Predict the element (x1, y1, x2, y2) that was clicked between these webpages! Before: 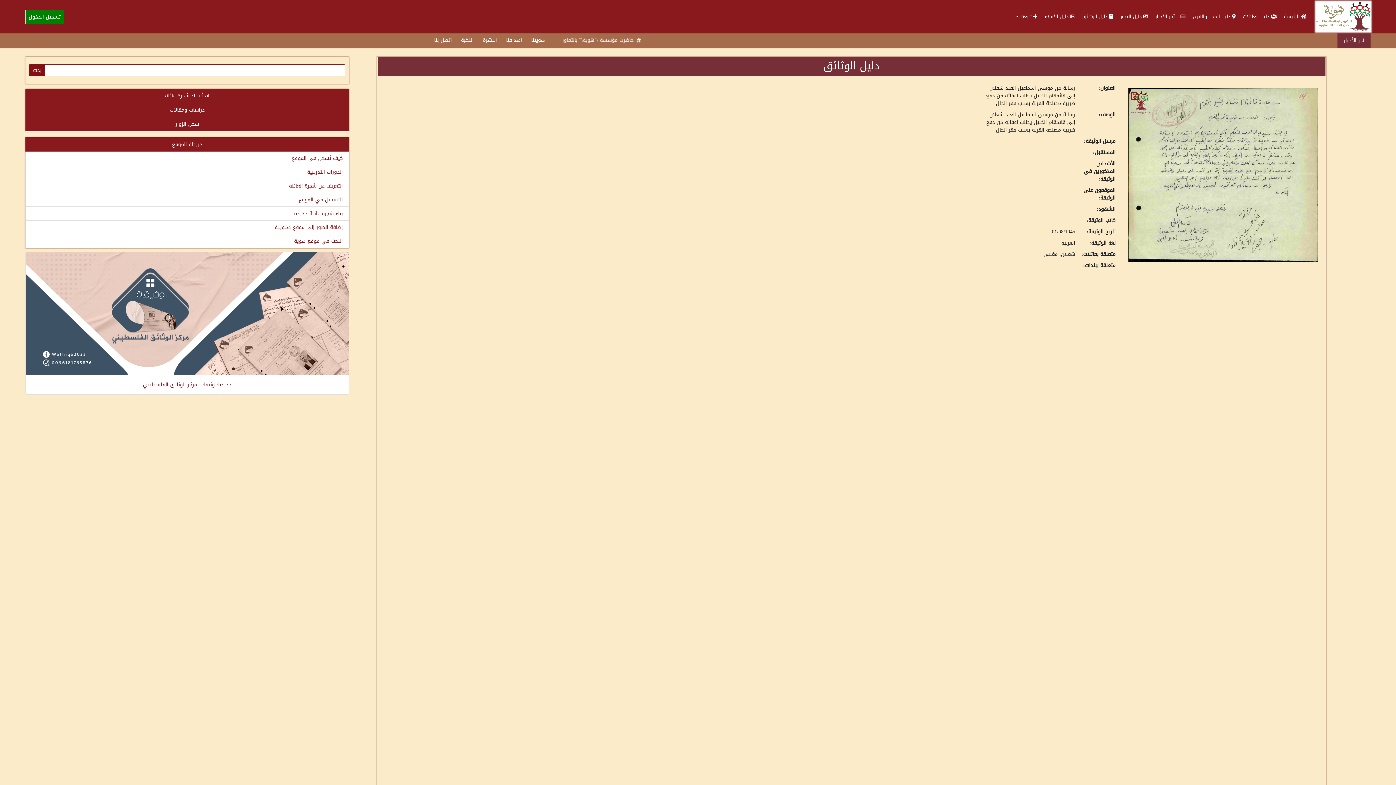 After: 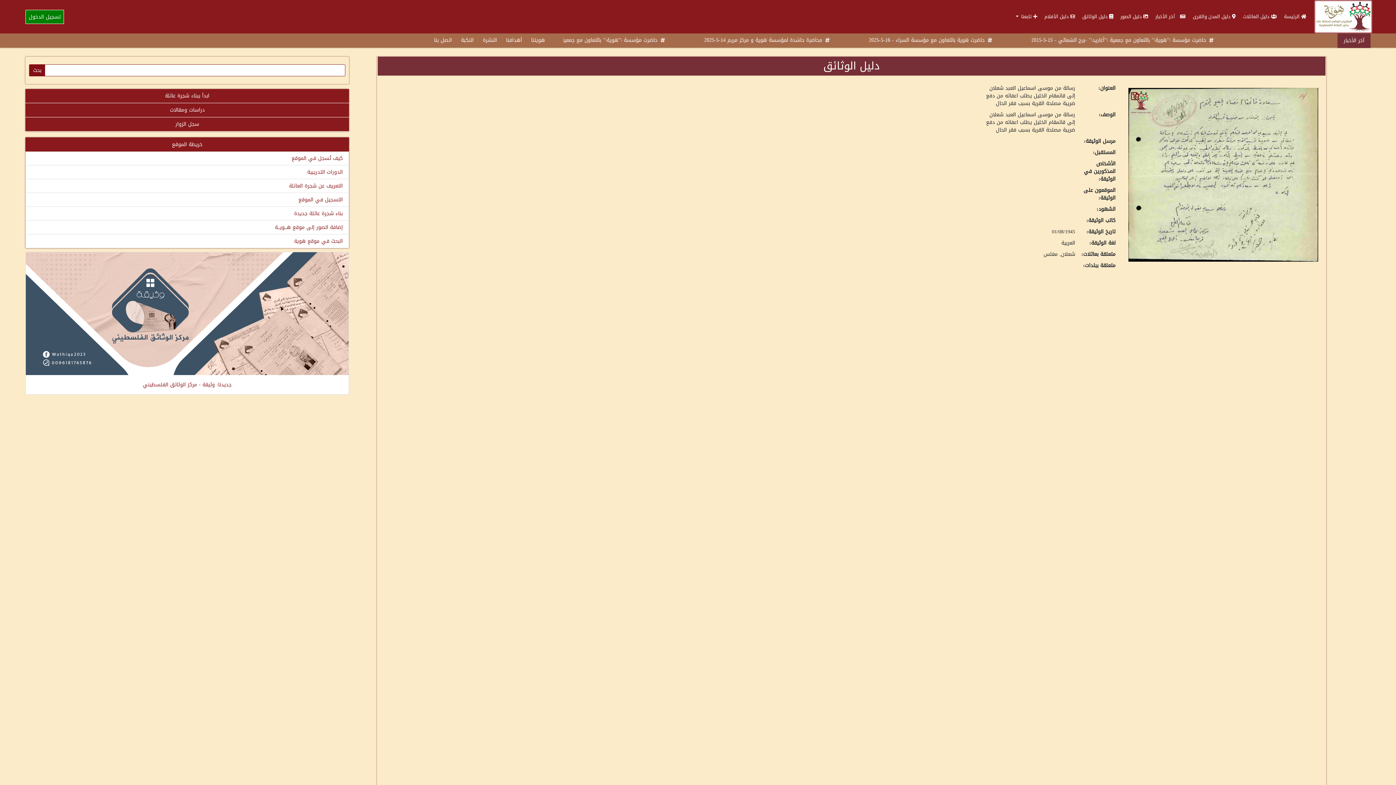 Action: bbox: (1131, 91, 1139, 100)